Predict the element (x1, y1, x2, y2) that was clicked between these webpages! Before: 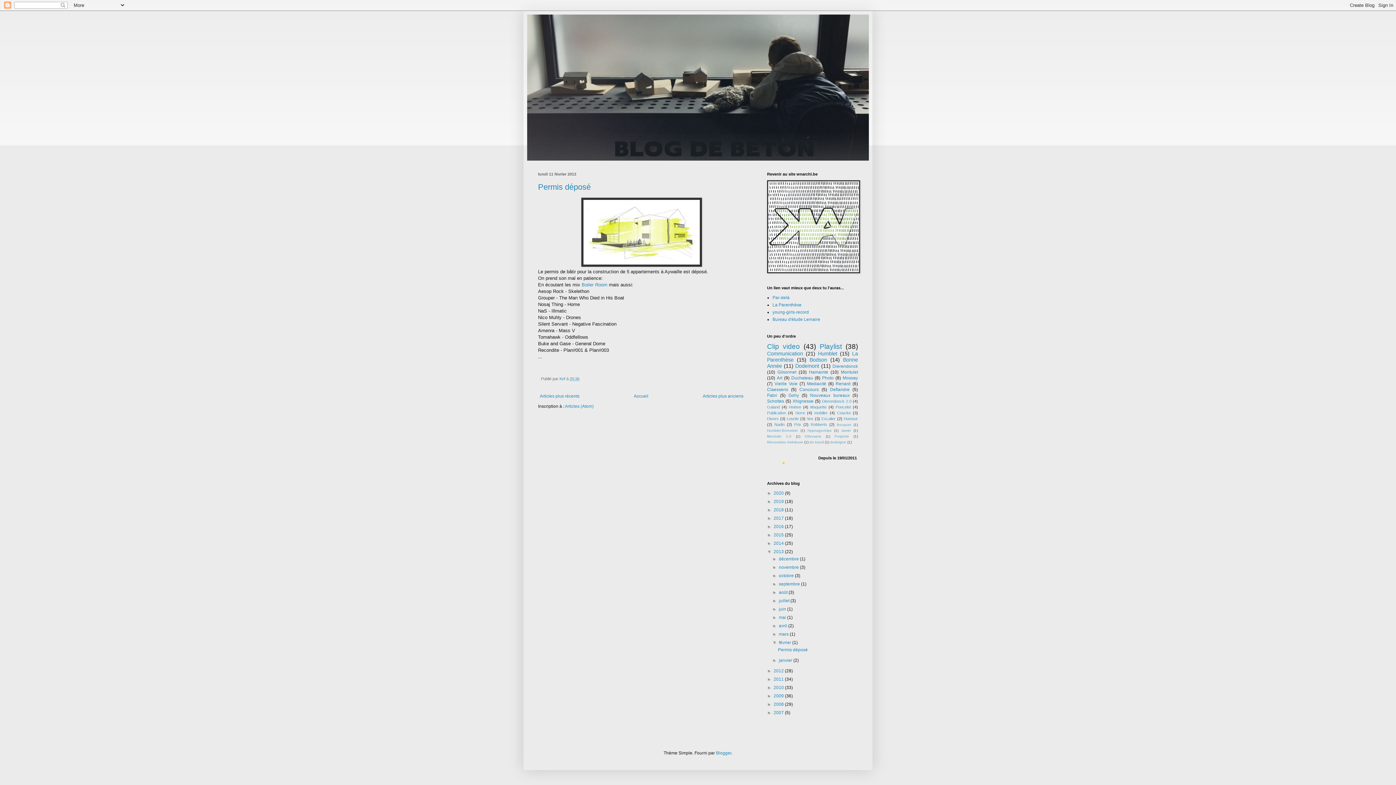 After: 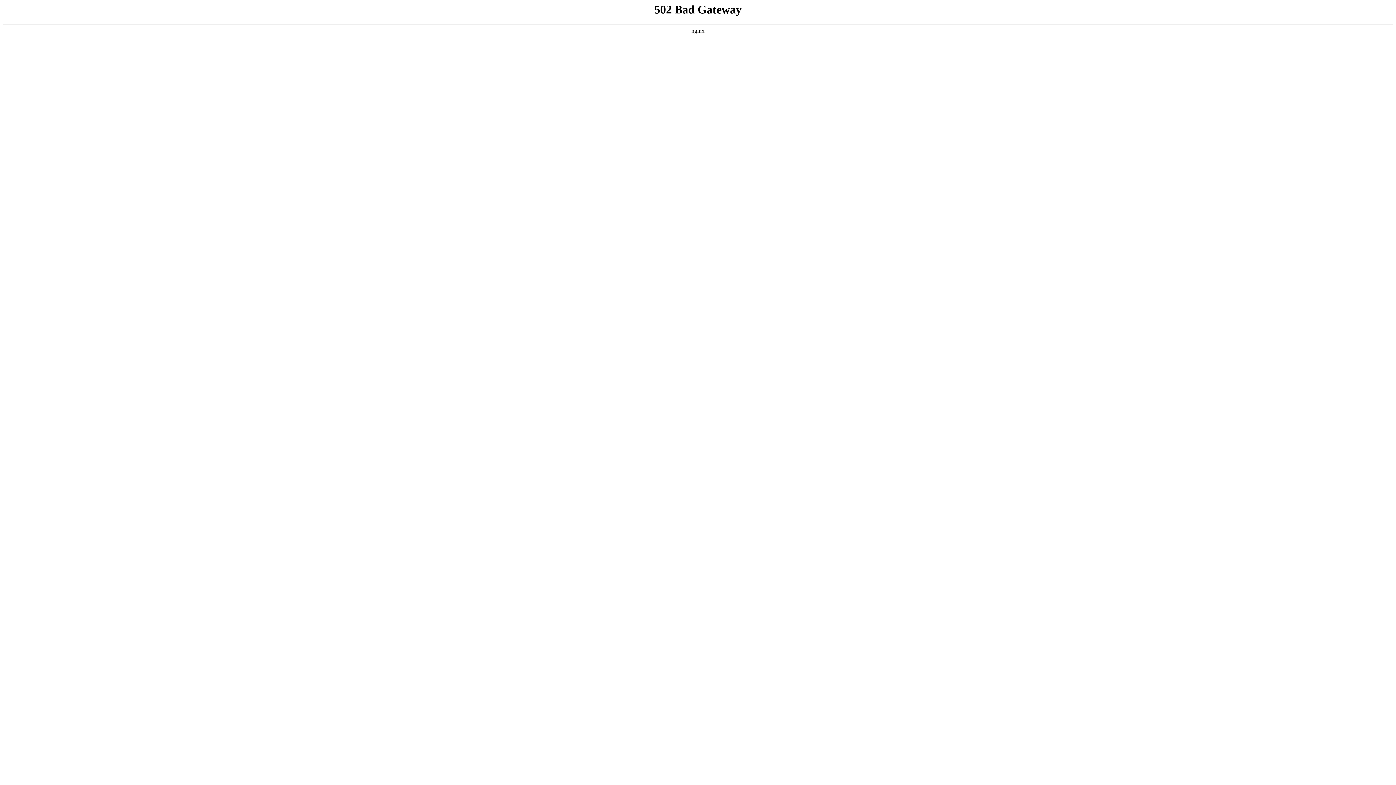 Action: bbox: (772, 302, 801, 307) label: La Parenthèse